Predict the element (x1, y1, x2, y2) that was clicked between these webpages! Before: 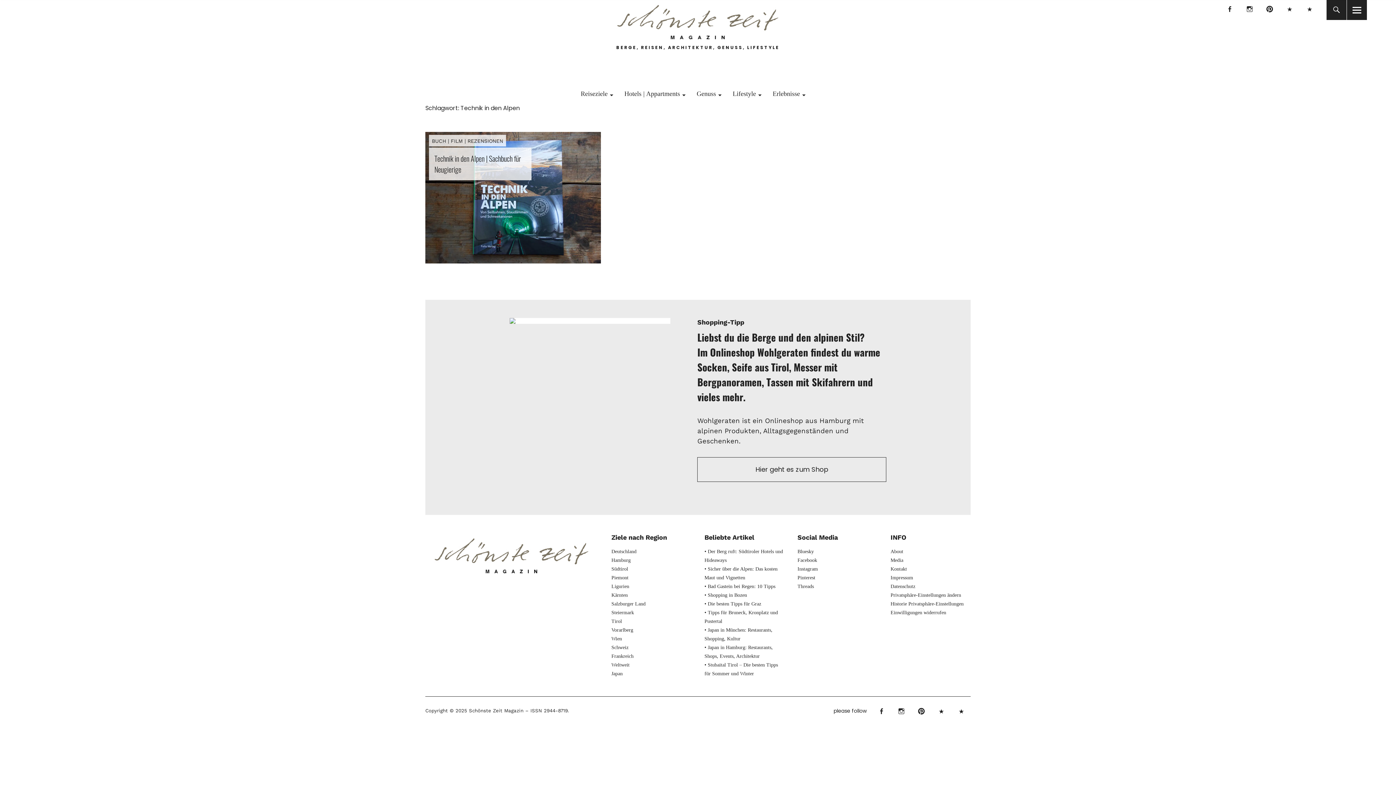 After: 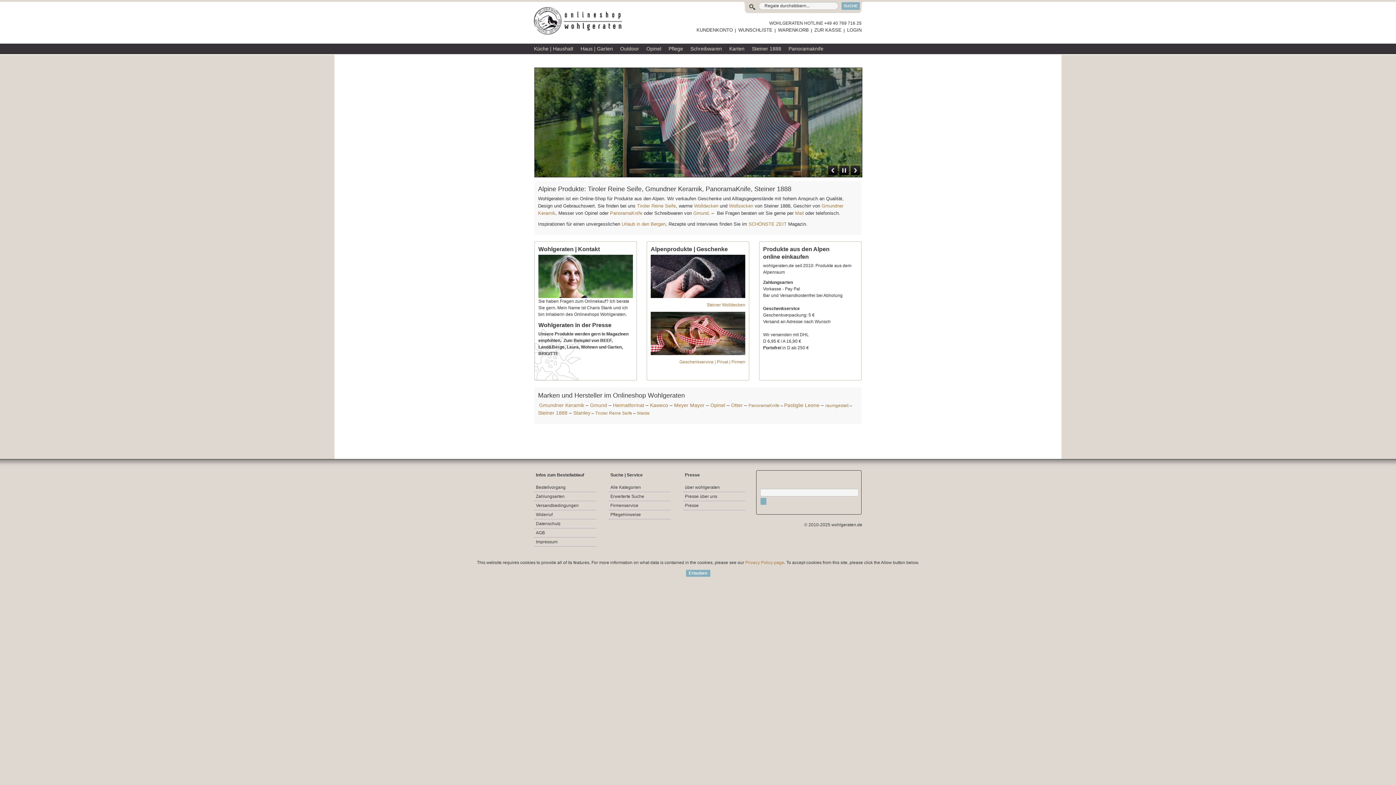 Action: bbox: (697, 457, 886, 482) label: Hier geht es zum Shop